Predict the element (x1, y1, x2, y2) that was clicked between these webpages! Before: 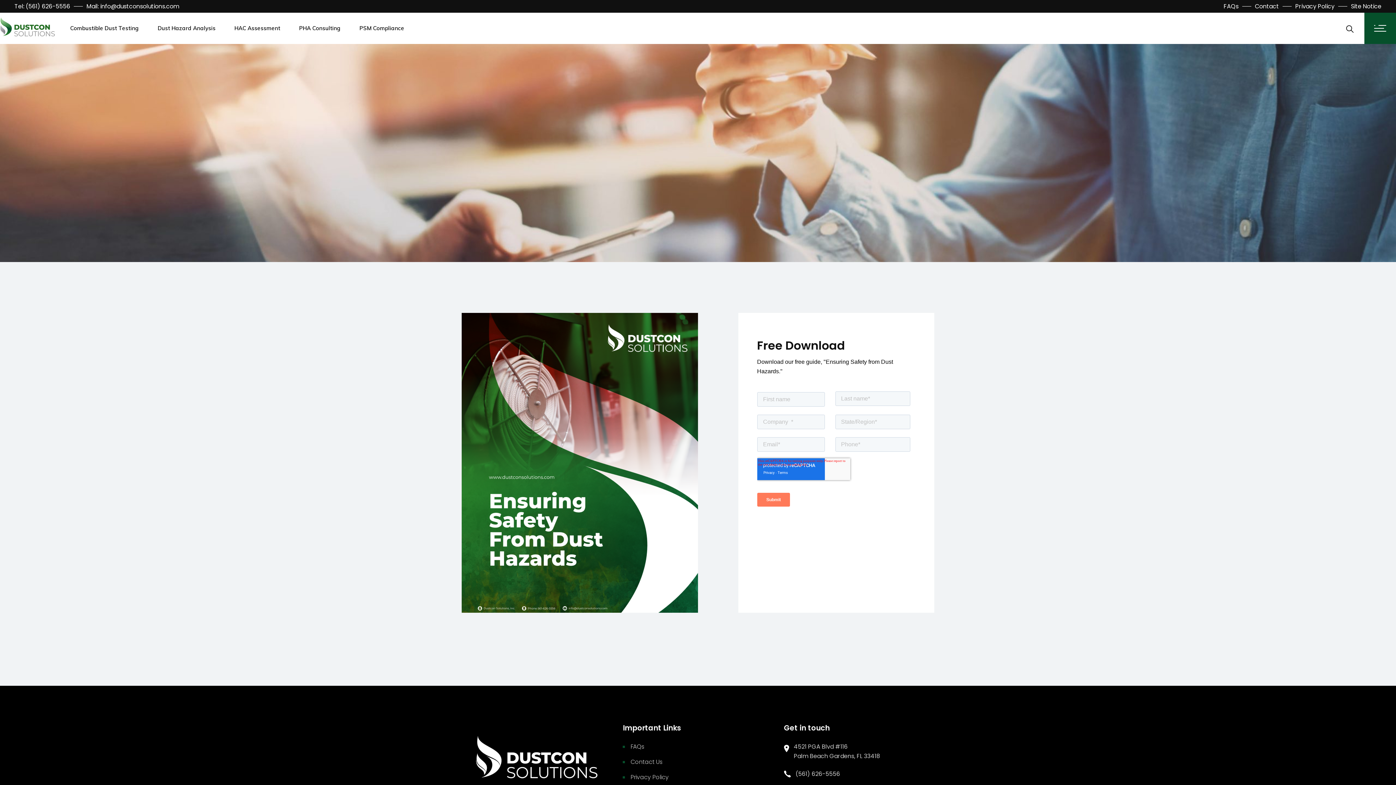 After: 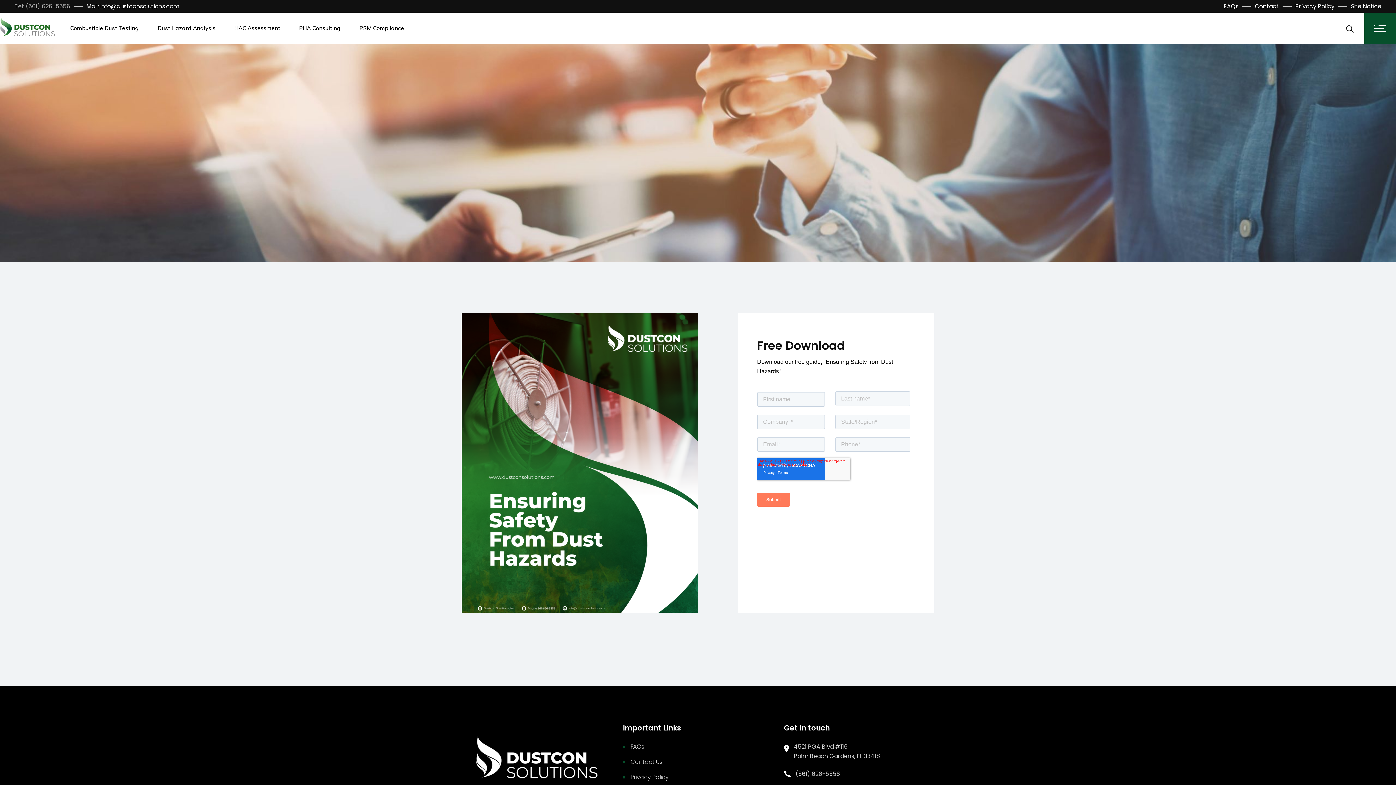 Action: bbox: (14, 2, 70, 10) label: Tel: (561) 626-5556